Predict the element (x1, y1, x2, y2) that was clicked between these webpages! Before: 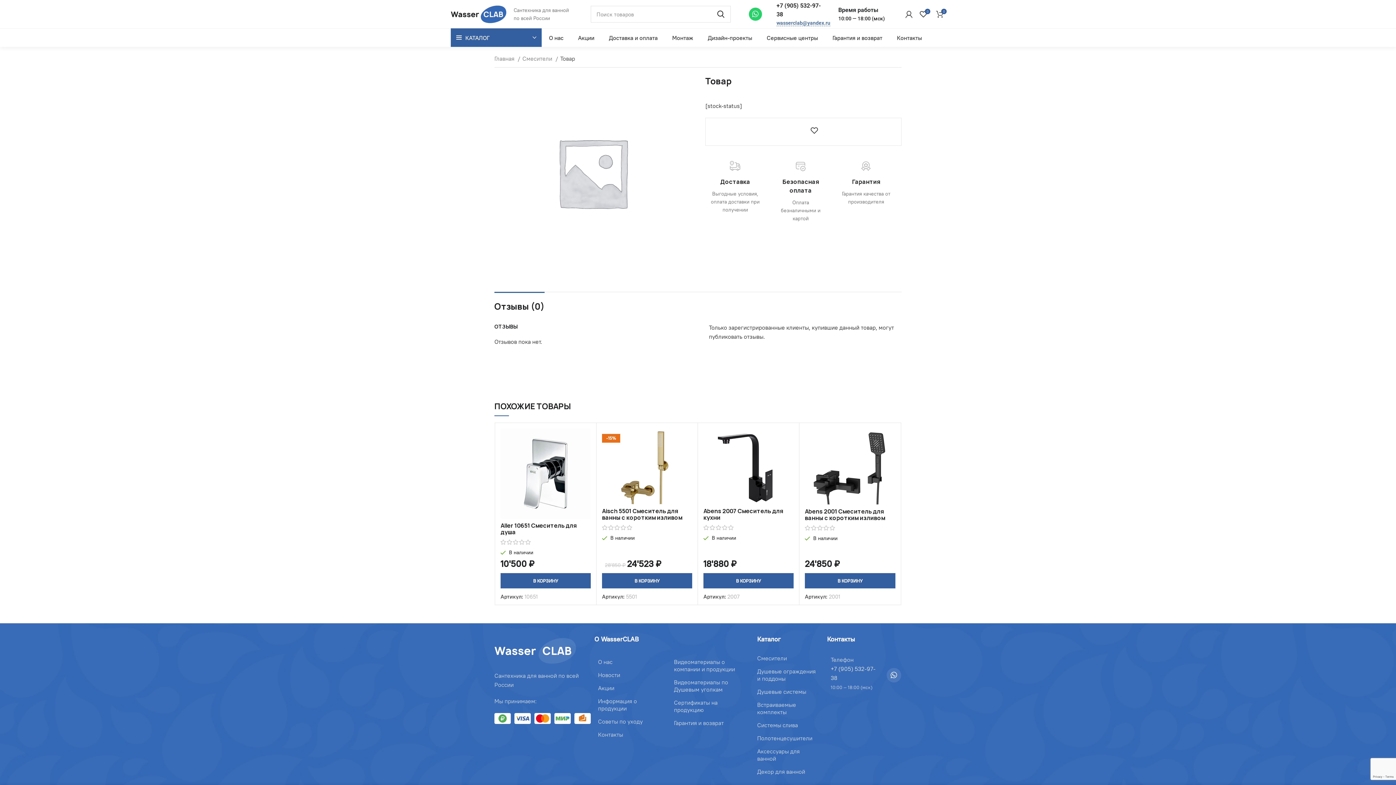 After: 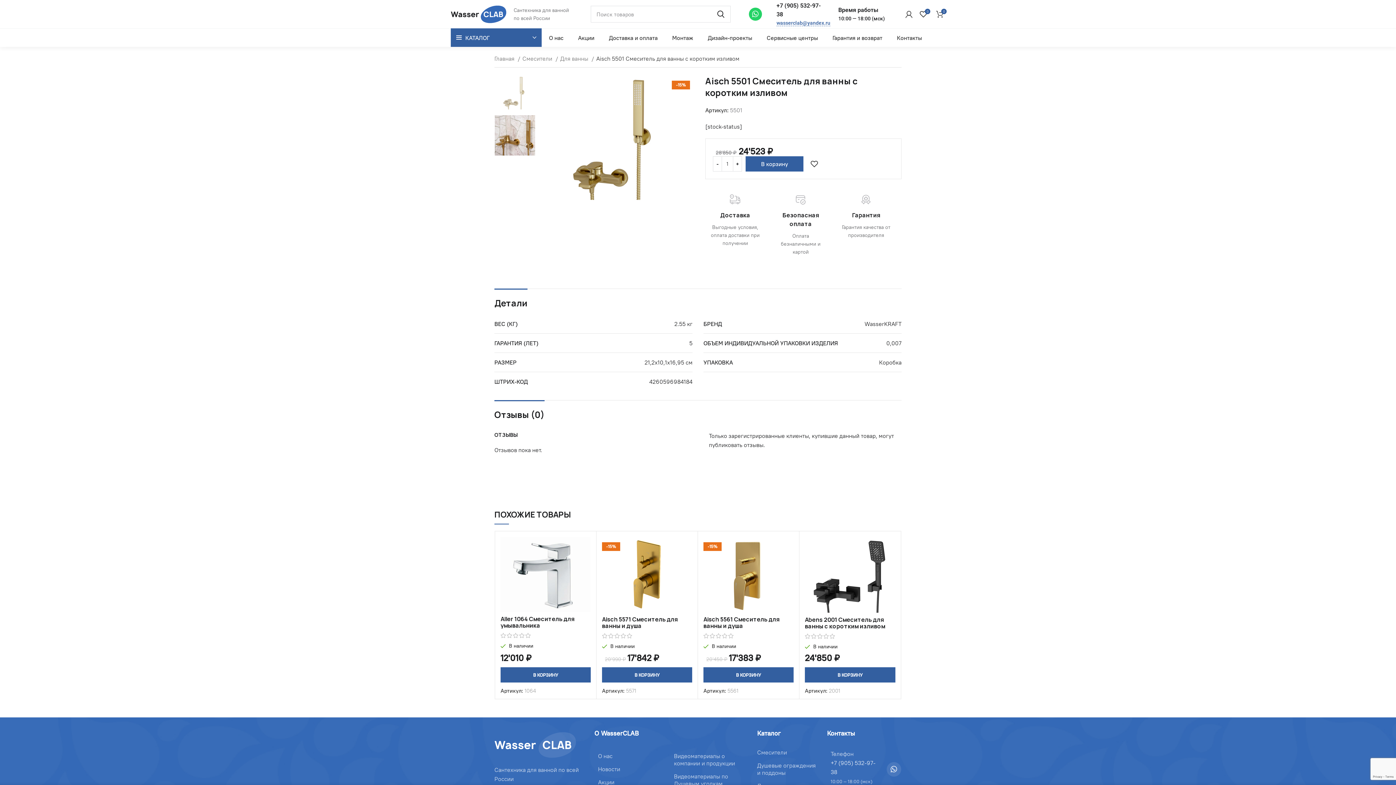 Action: label: Aisch 5501 Смеситель для ванны с коротким изливом bbox: (602, 507, 682, 521)